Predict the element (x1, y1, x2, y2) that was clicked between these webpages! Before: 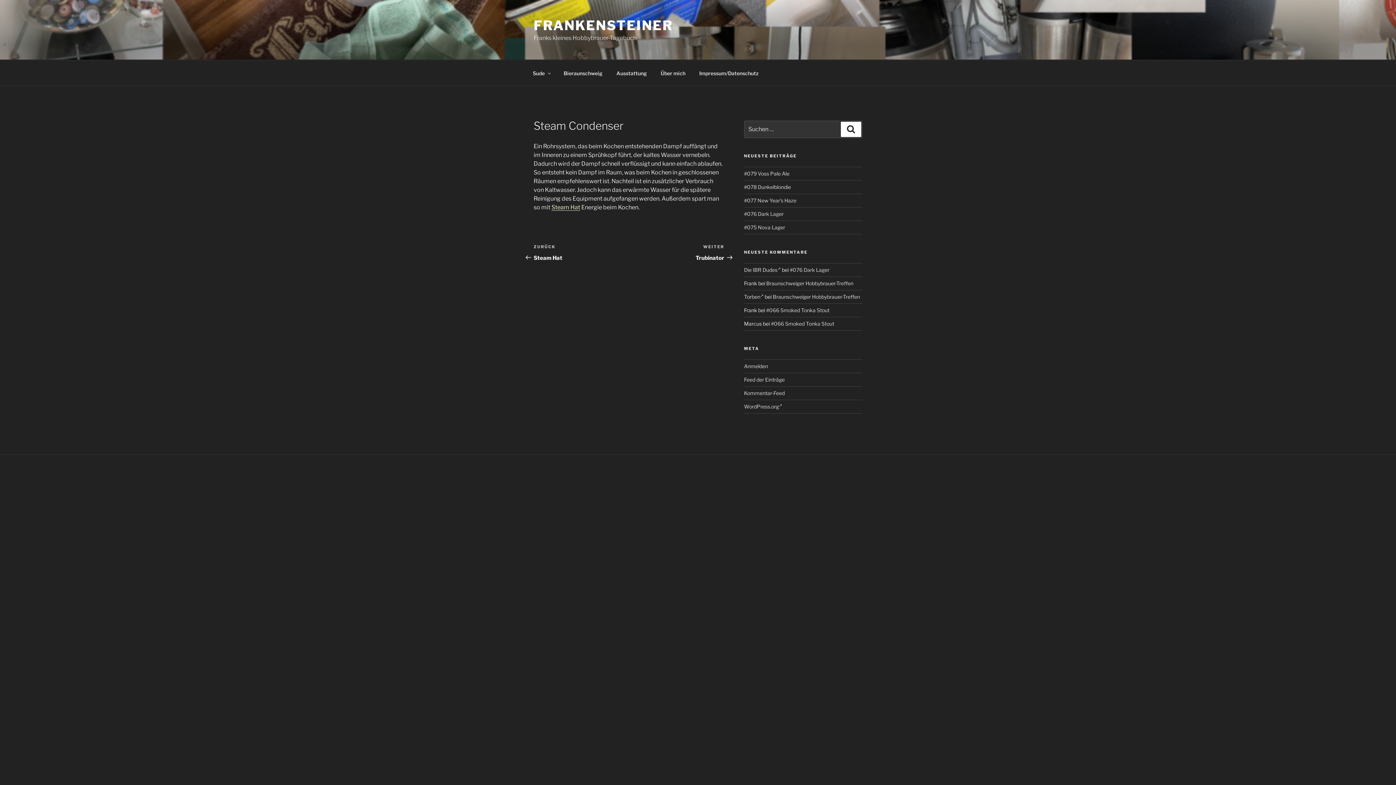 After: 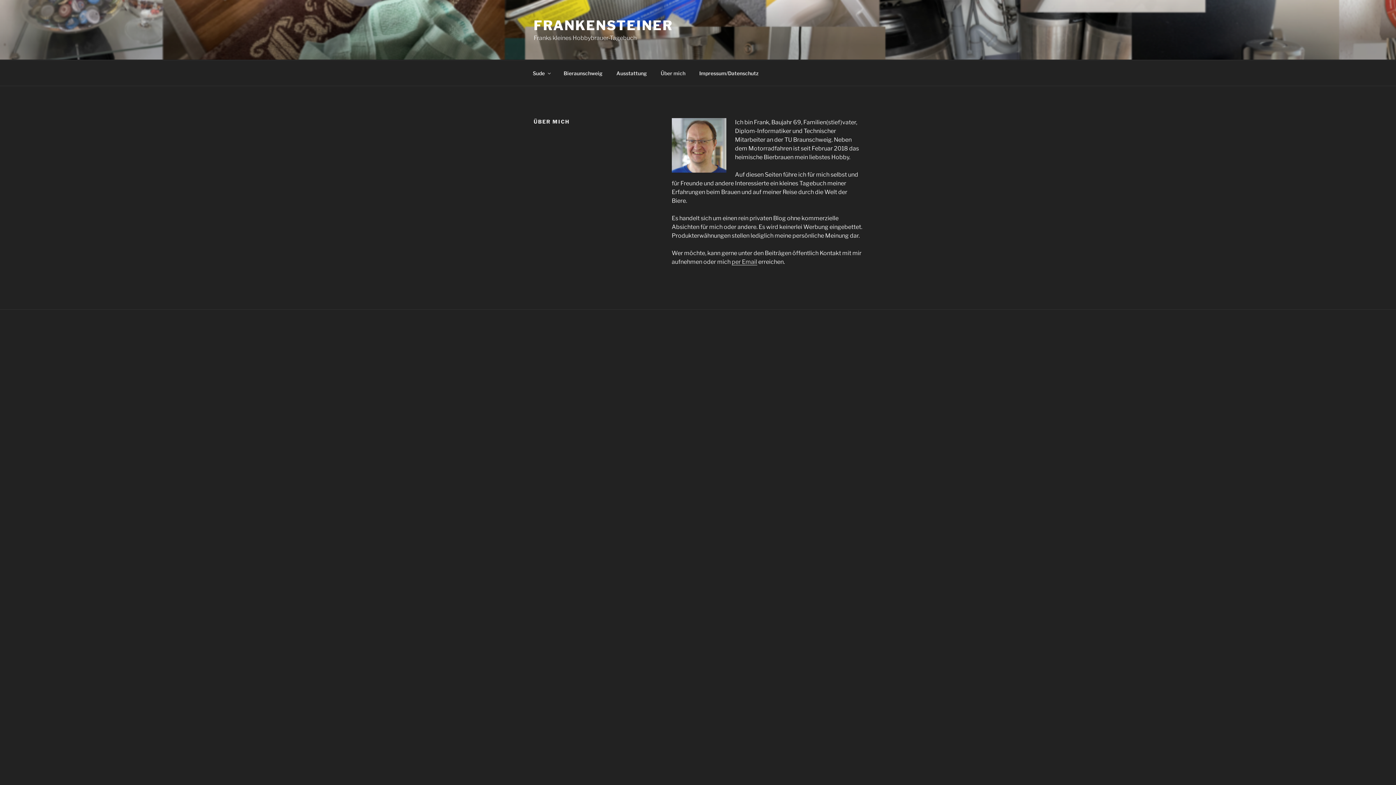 Action: bbox: (654, 64, 692, 82) label: Über mich